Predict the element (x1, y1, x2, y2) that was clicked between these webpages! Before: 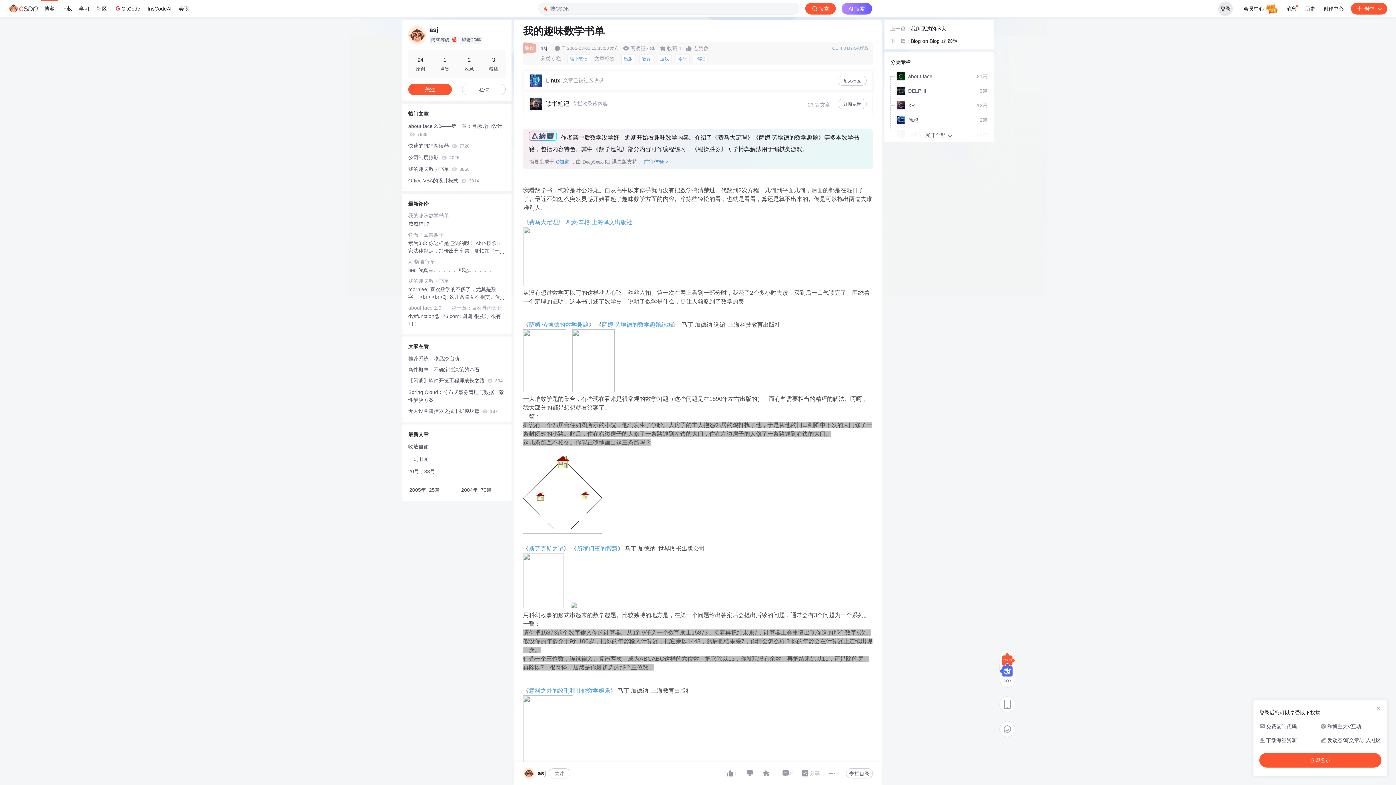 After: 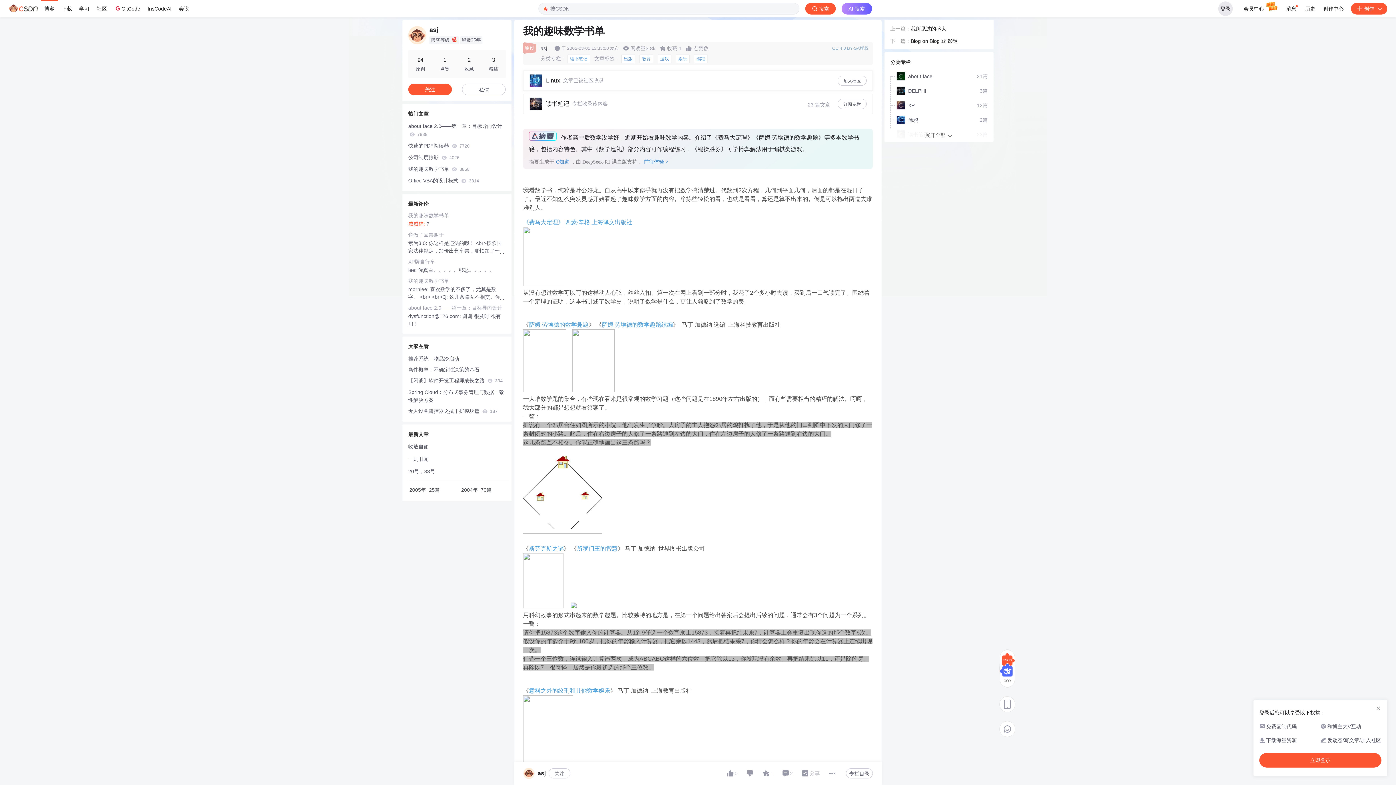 Action: bbox: (408, 221, 426, 226) label: 威威貓: 